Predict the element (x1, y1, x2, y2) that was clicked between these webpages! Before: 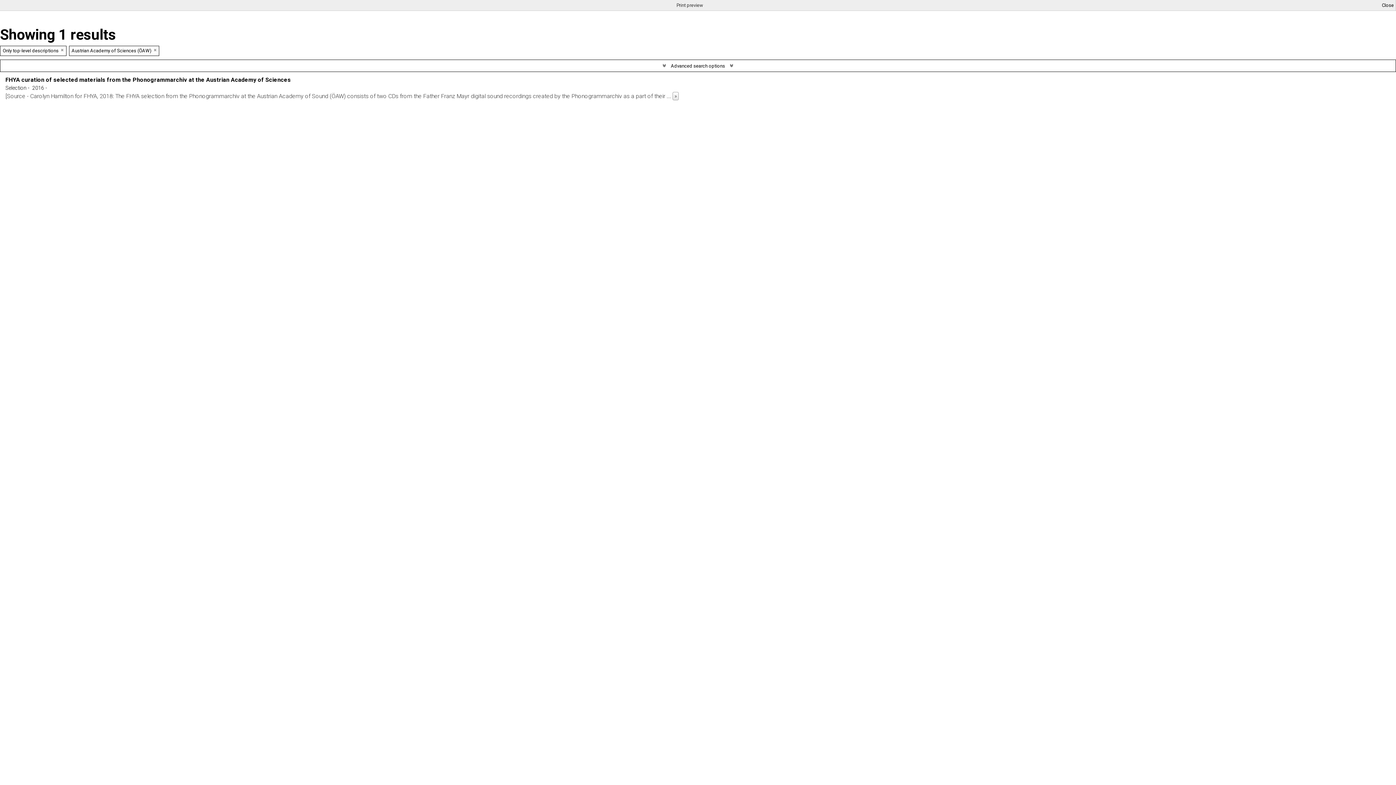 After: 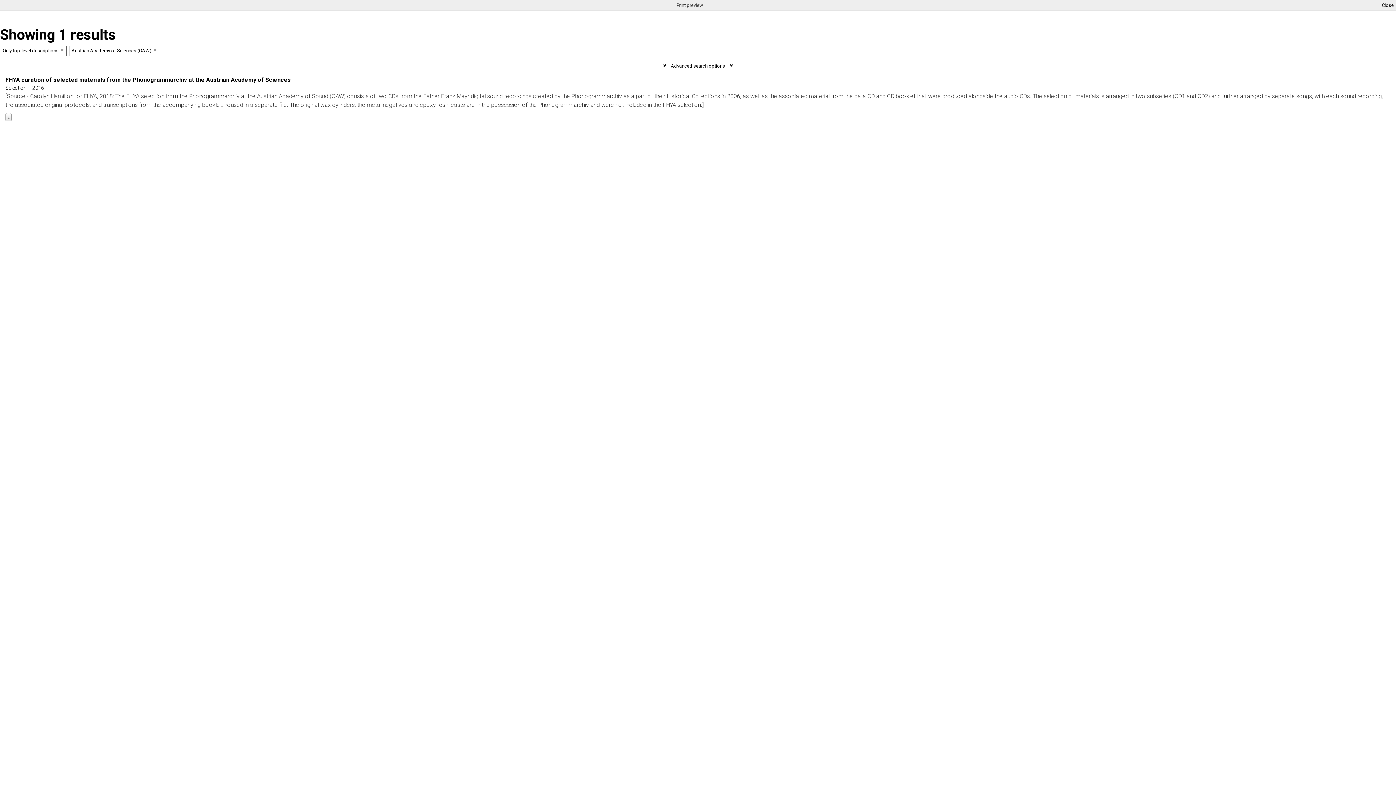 Action: label: Read more bbox: (672, 92, 678, 100)